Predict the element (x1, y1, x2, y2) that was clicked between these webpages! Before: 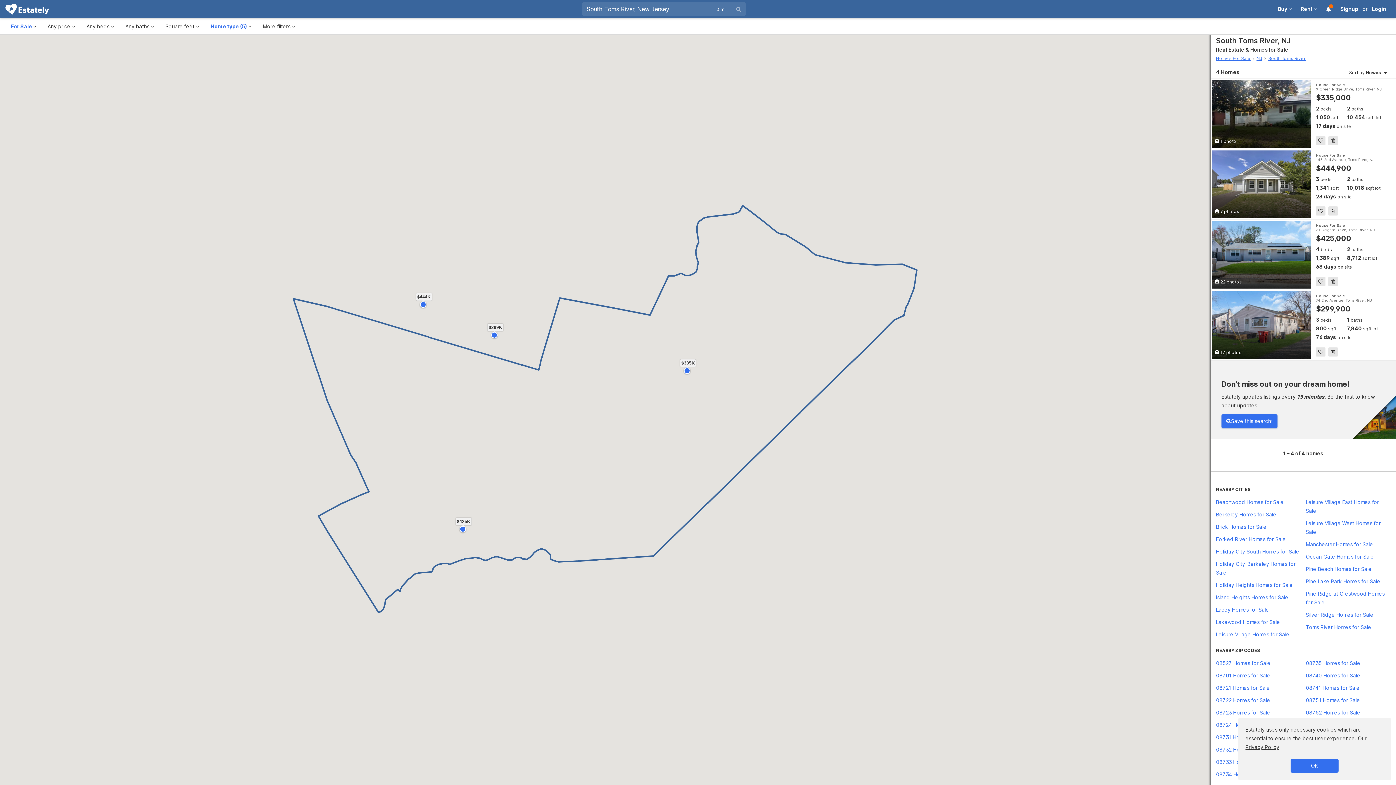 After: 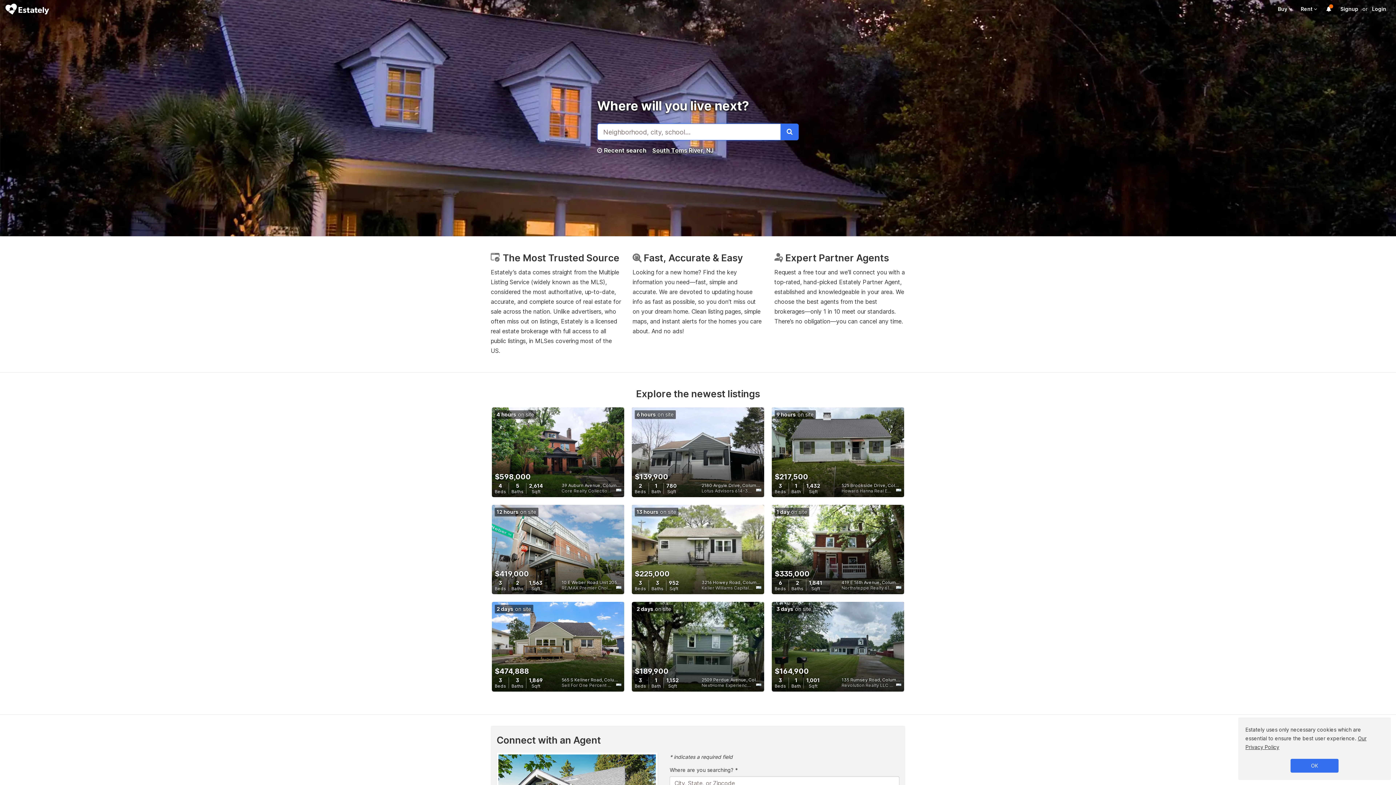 Action: bbox: (5, 3, 49, 14)